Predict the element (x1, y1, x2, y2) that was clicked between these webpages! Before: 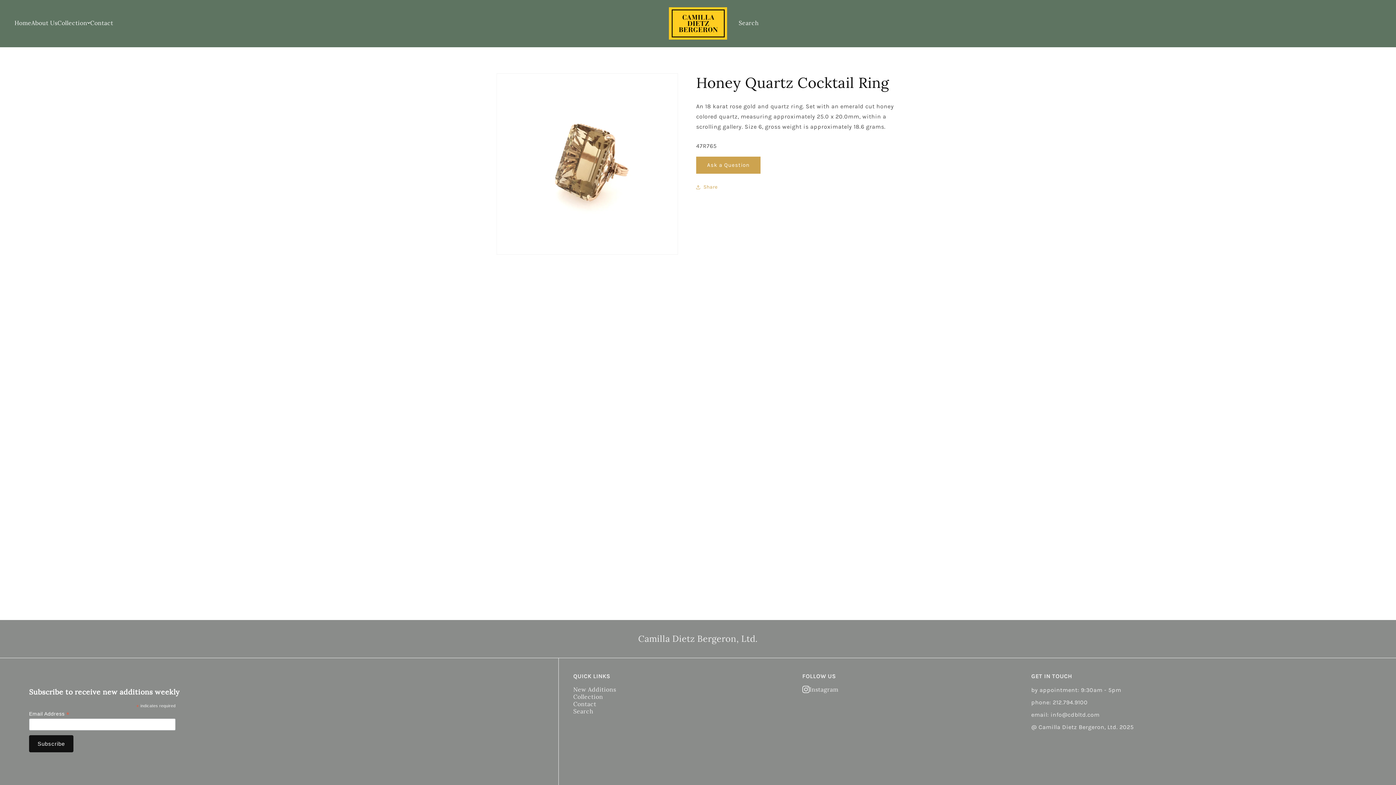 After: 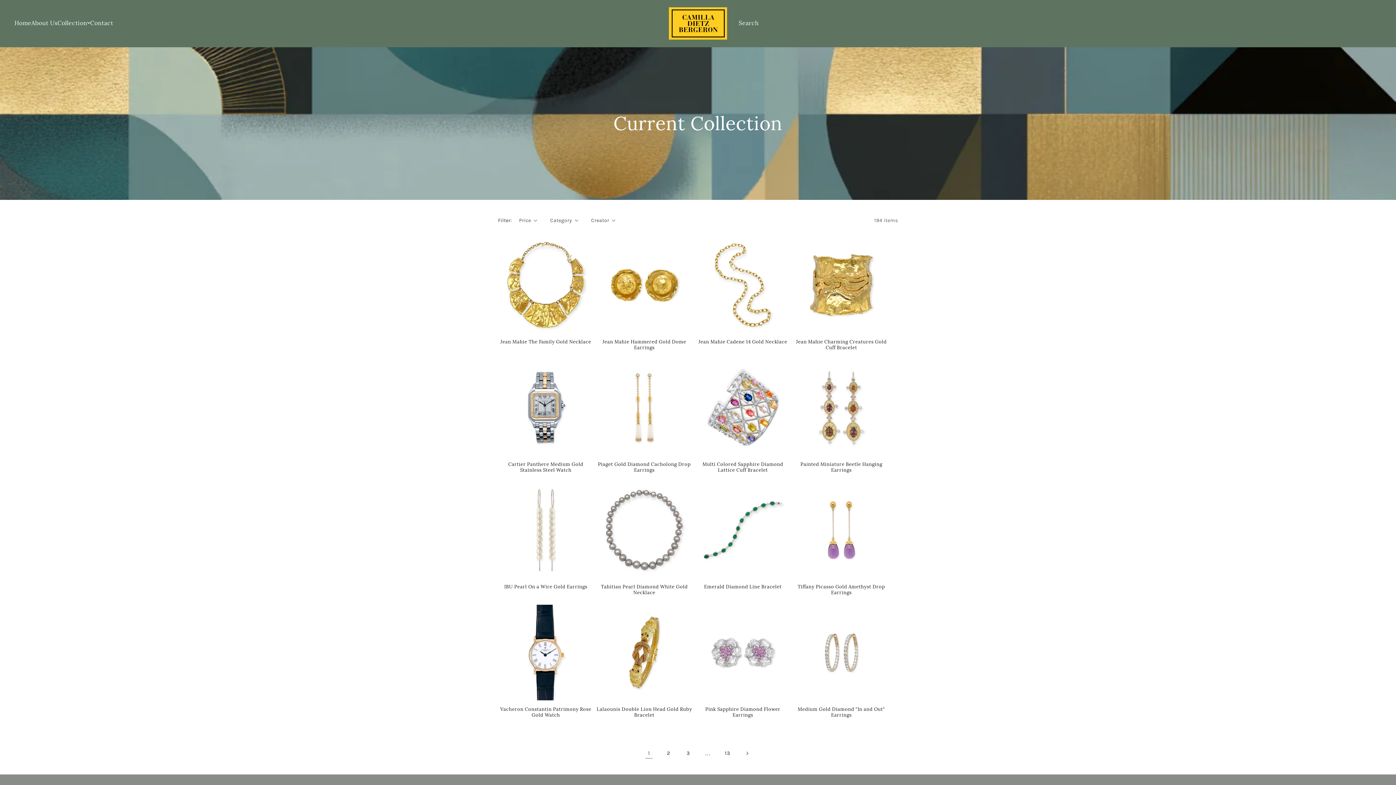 Action: label: Collection bbox: (573, 693, 603, 700)